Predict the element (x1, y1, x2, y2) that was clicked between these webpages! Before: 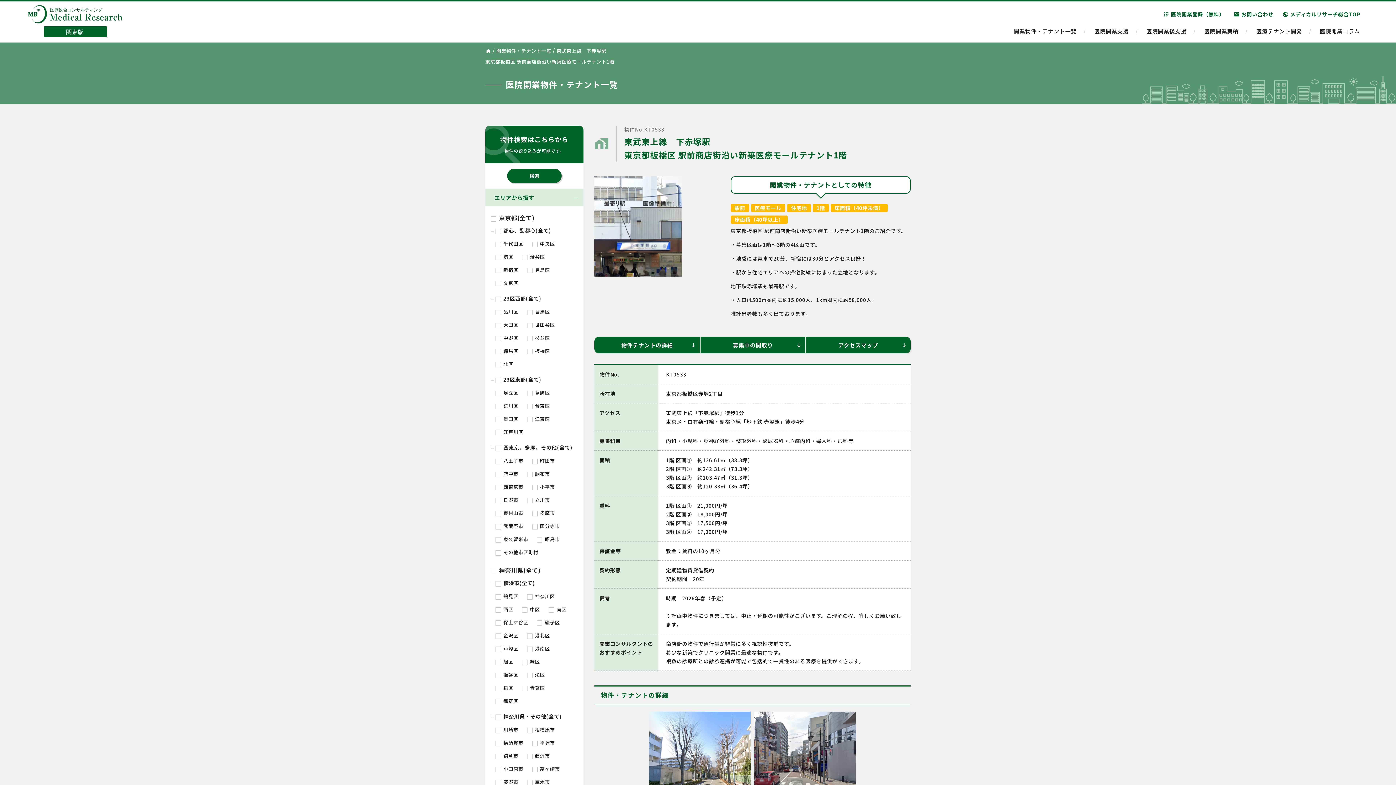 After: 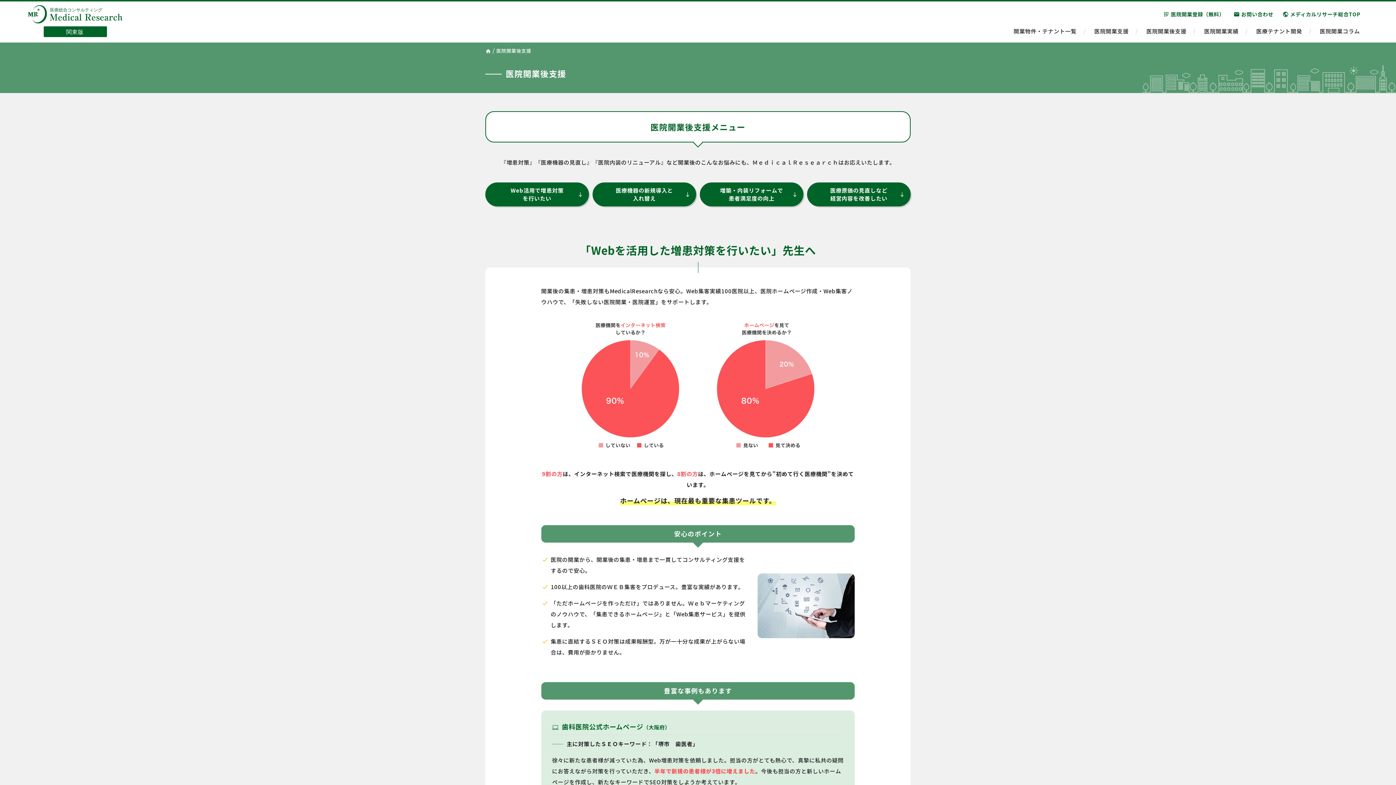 Action: bbox: (1138, 25, 1194, 37) label: 医院開業後支援